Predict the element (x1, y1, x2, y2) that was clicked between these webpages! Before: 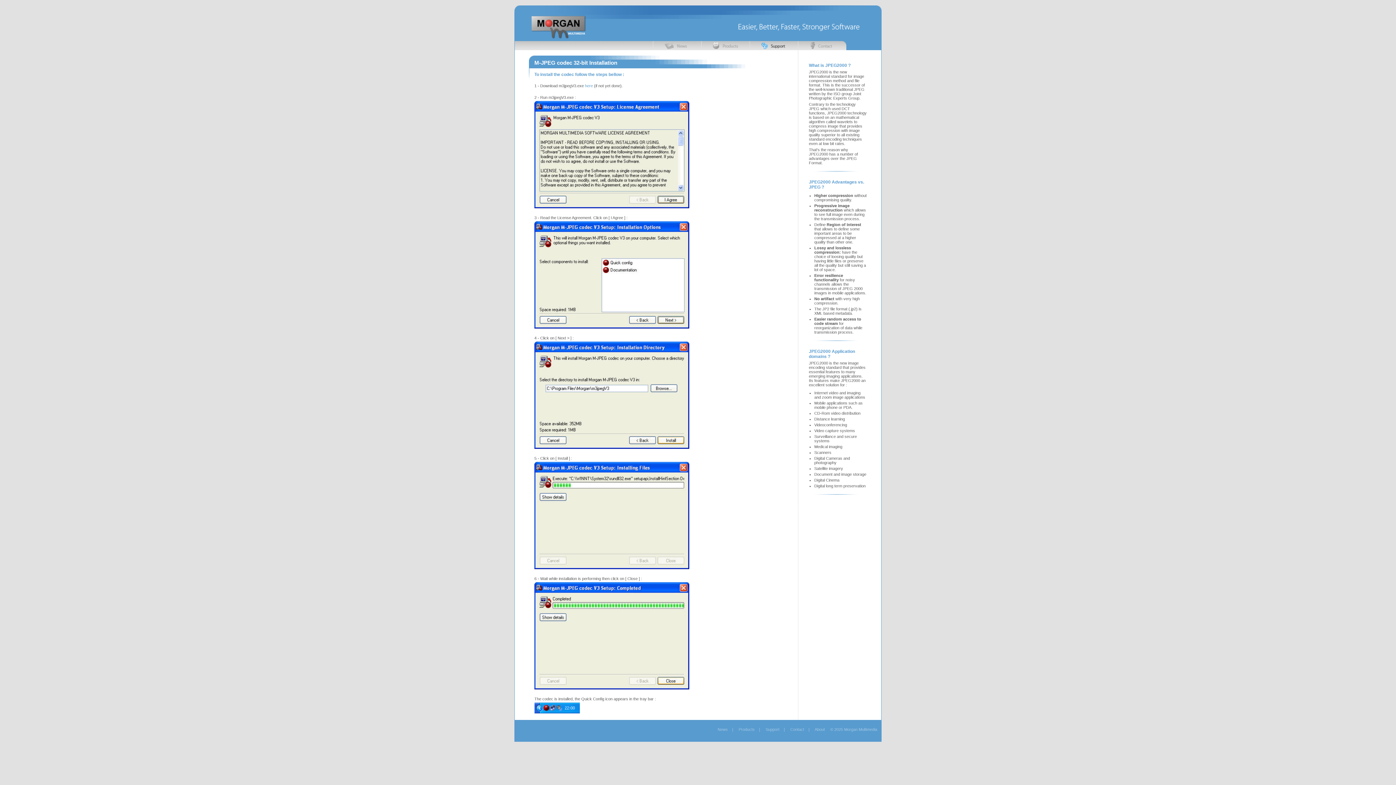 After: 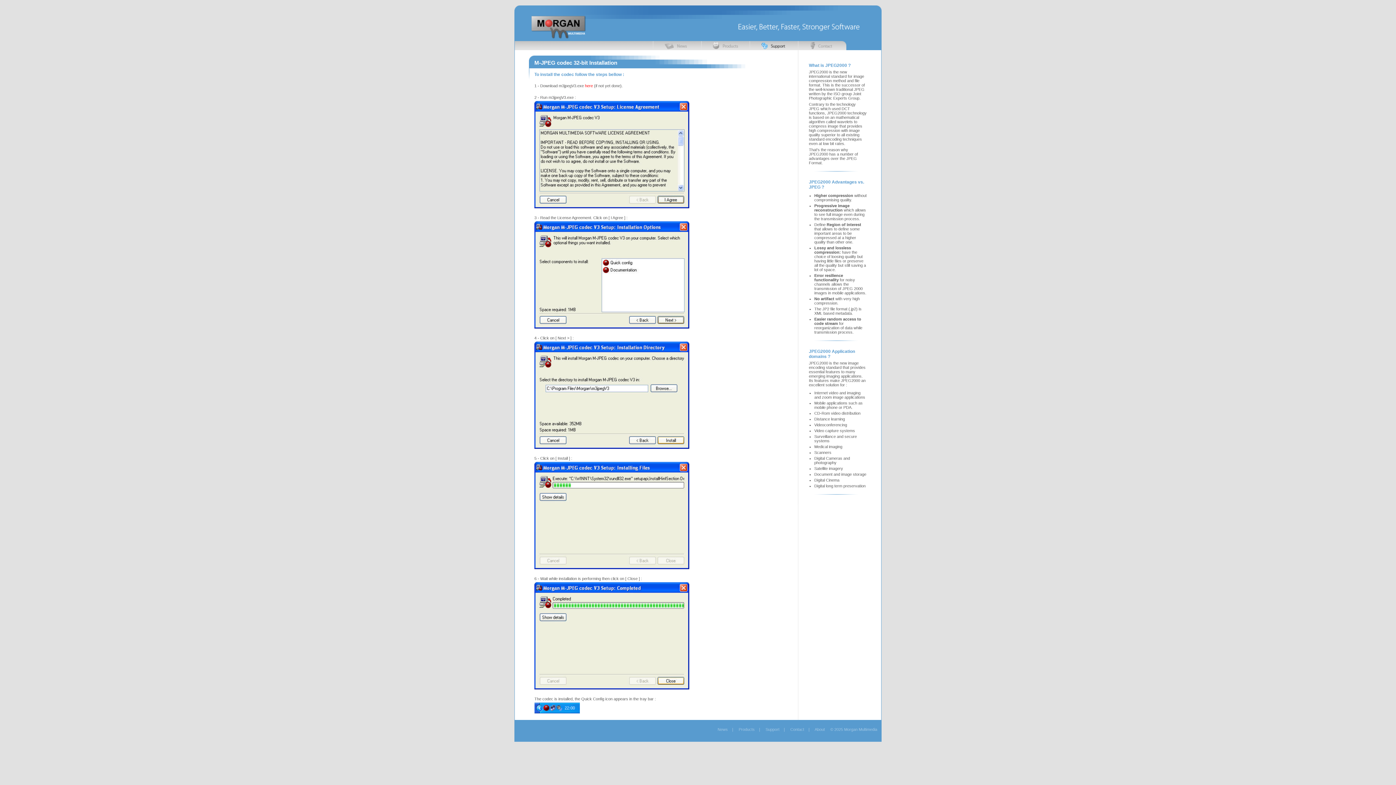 Action: bbox: (585, 83, 593, 88) label: here